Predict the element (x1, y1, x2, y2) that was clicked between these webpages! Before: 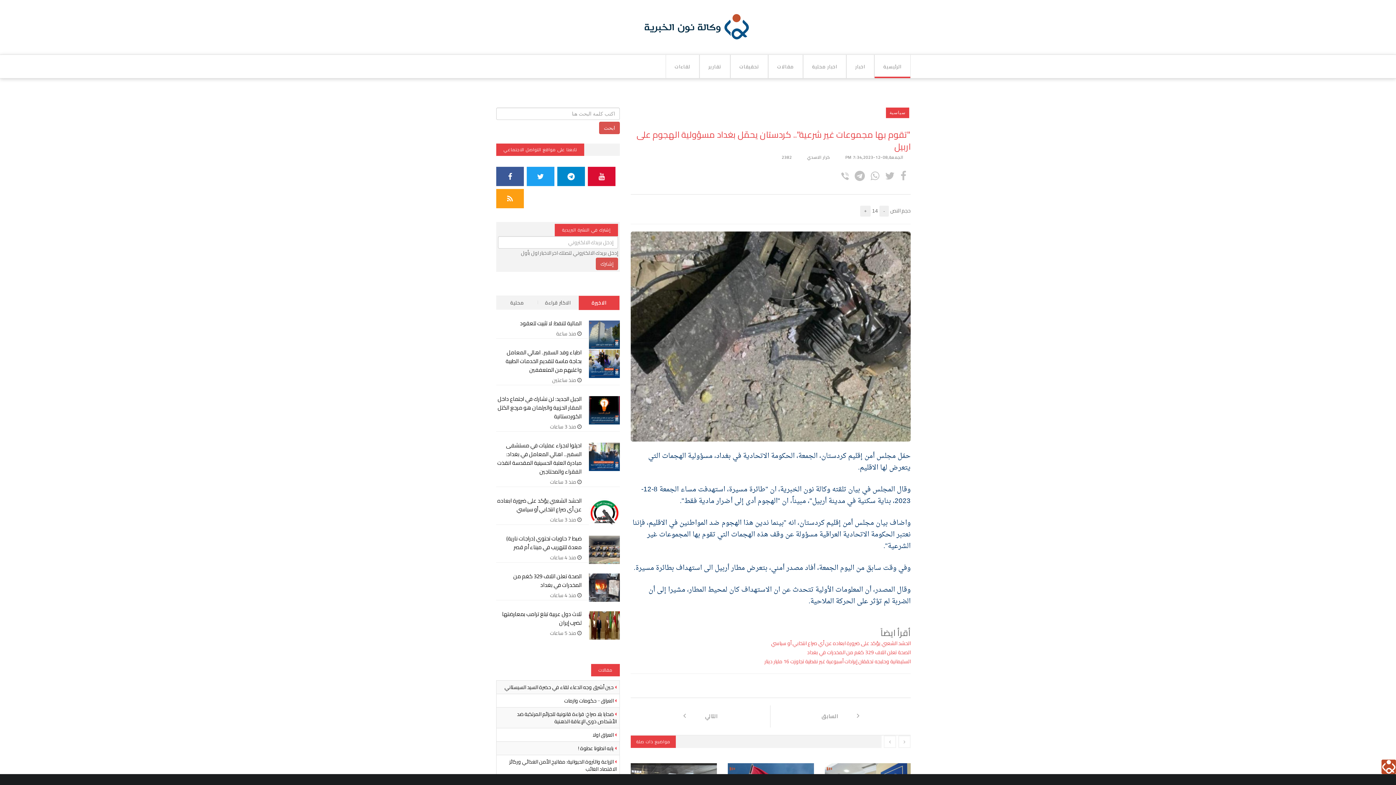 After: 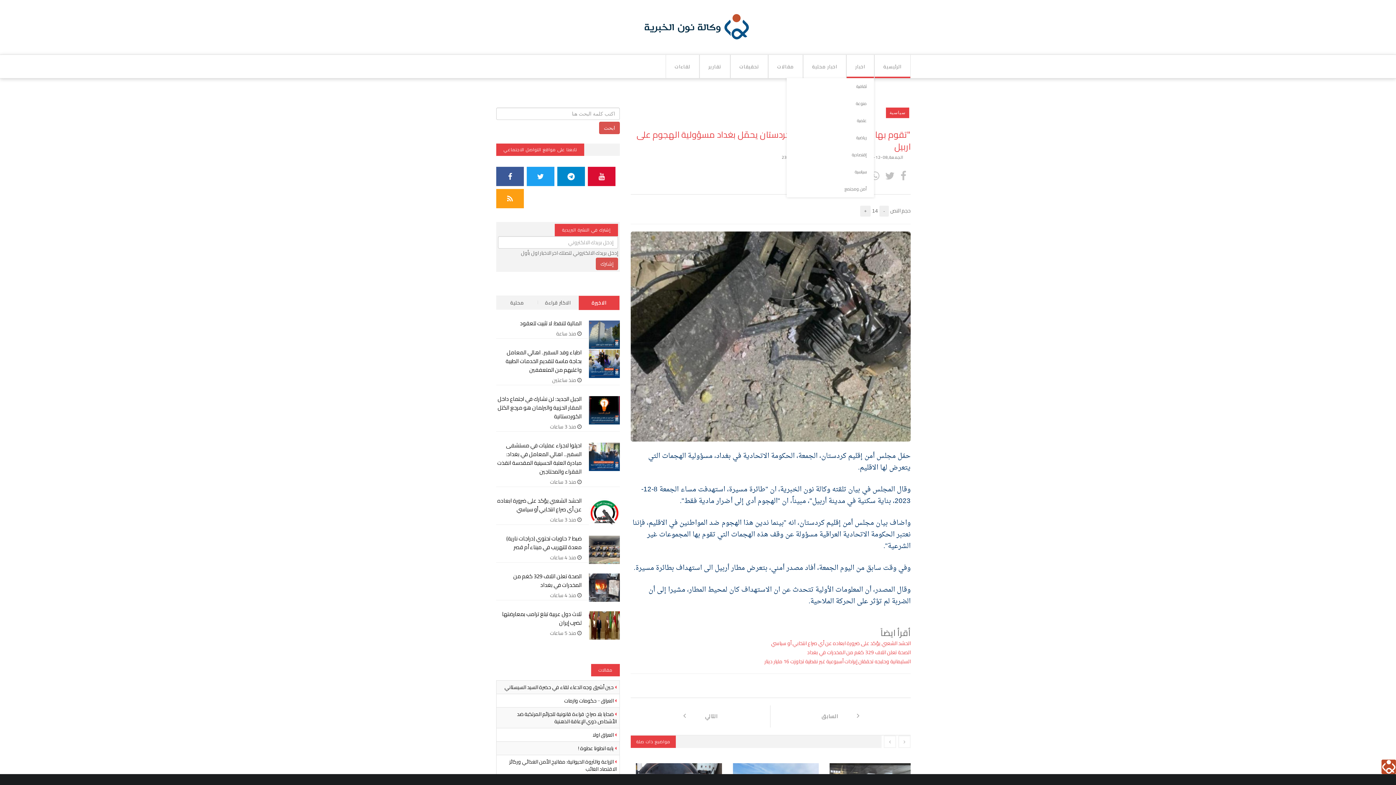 Action: label: اخبار bbox: (846, 54, 874, 78)